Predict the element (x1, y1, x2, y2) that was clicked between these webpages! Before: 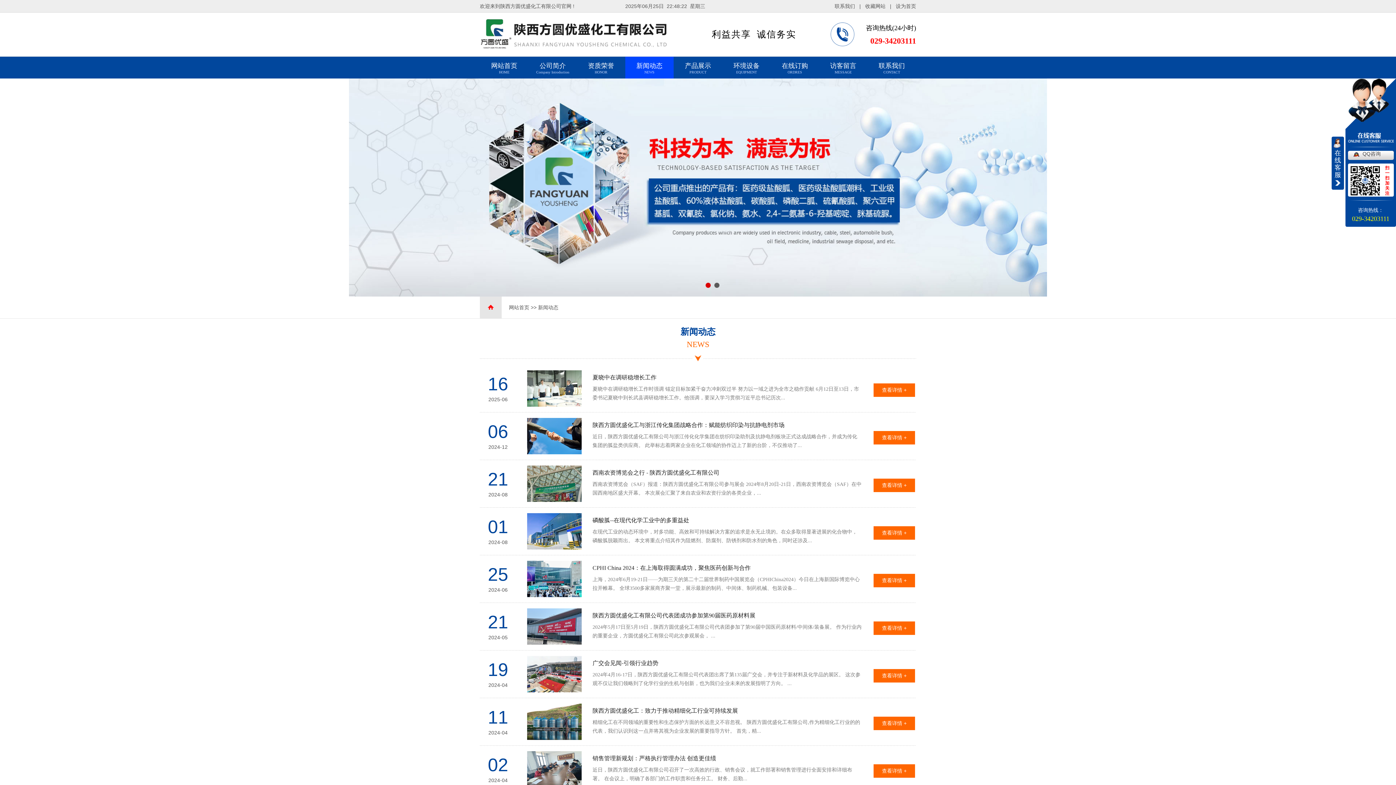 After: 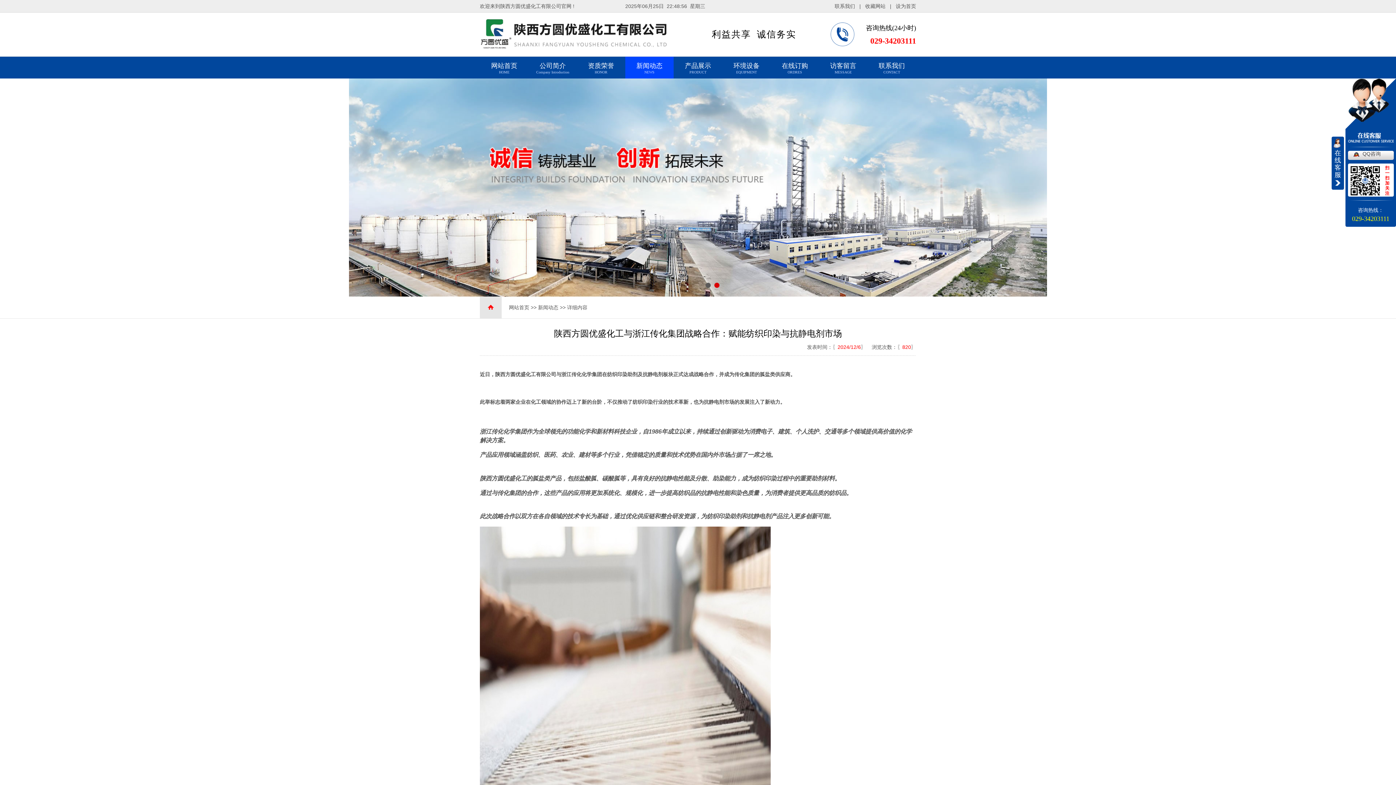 Action: bbox: (527, 449, 581, 455)